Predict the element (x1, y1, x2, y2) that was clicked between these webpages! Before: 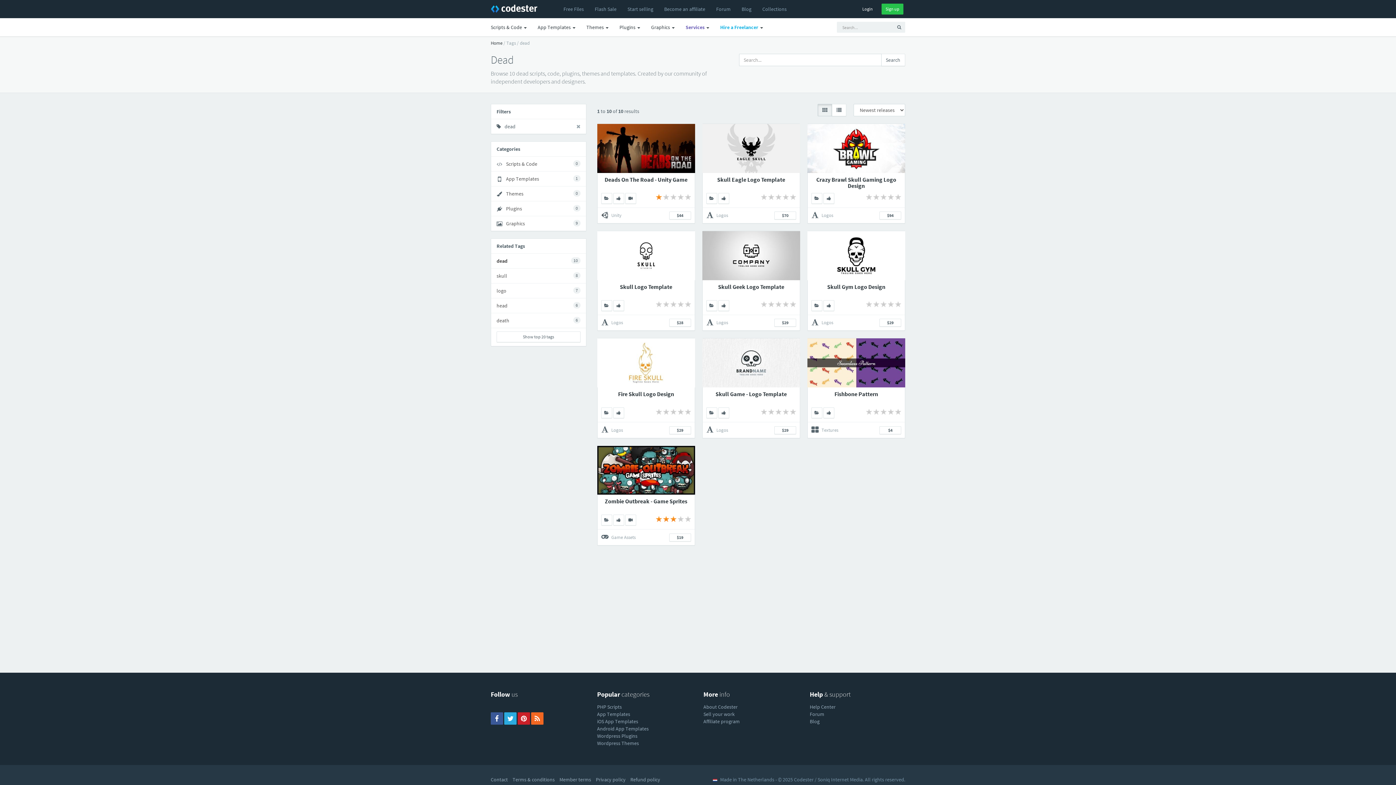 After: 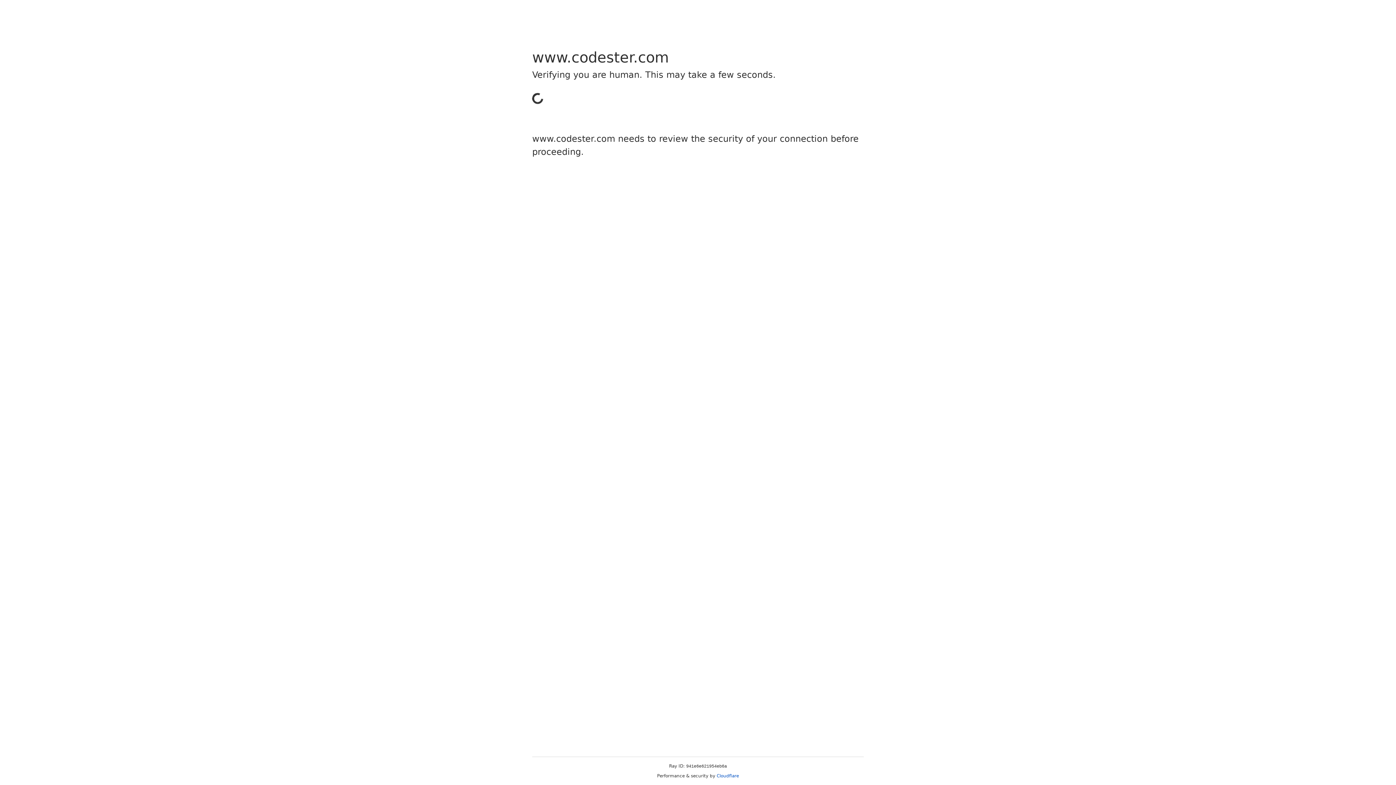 Action: bbox: (811, 192, 822, 203)